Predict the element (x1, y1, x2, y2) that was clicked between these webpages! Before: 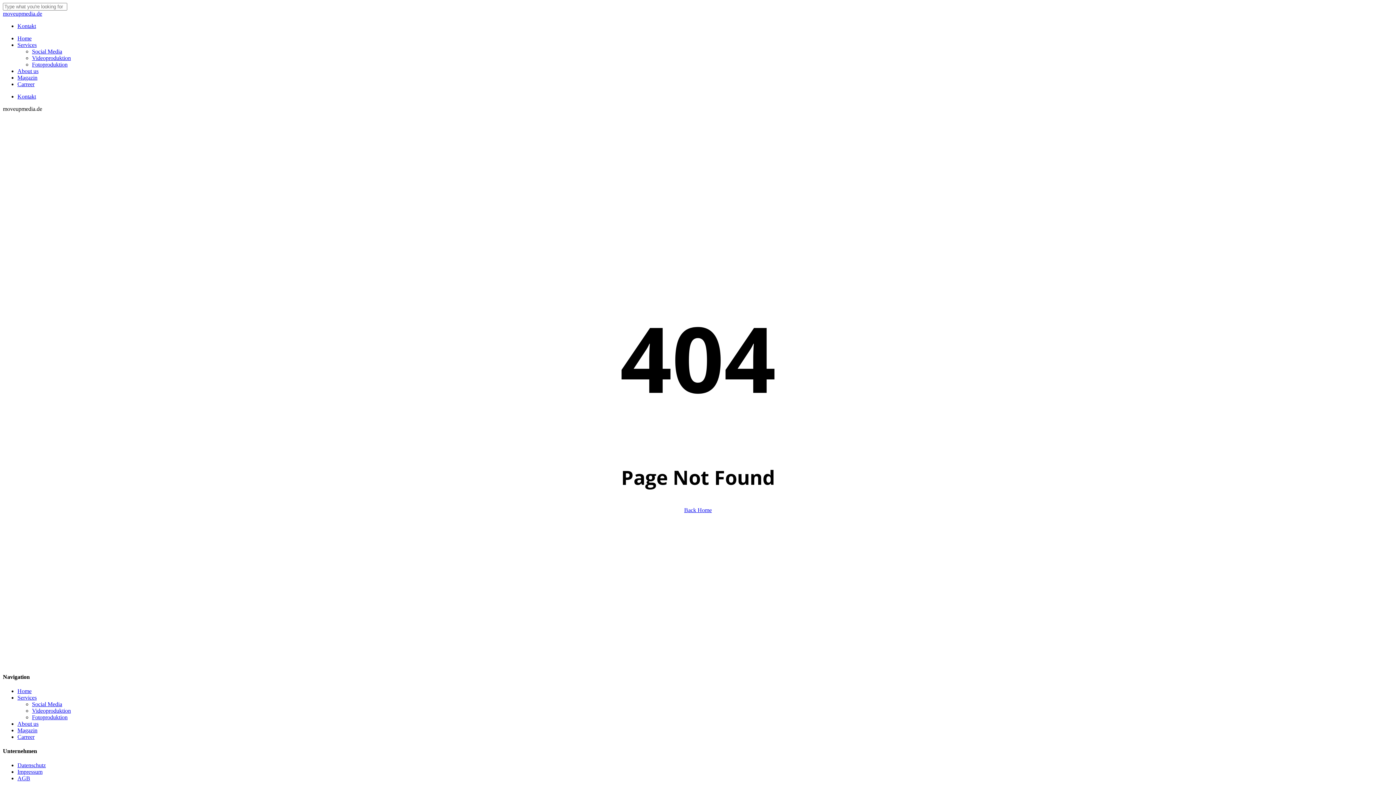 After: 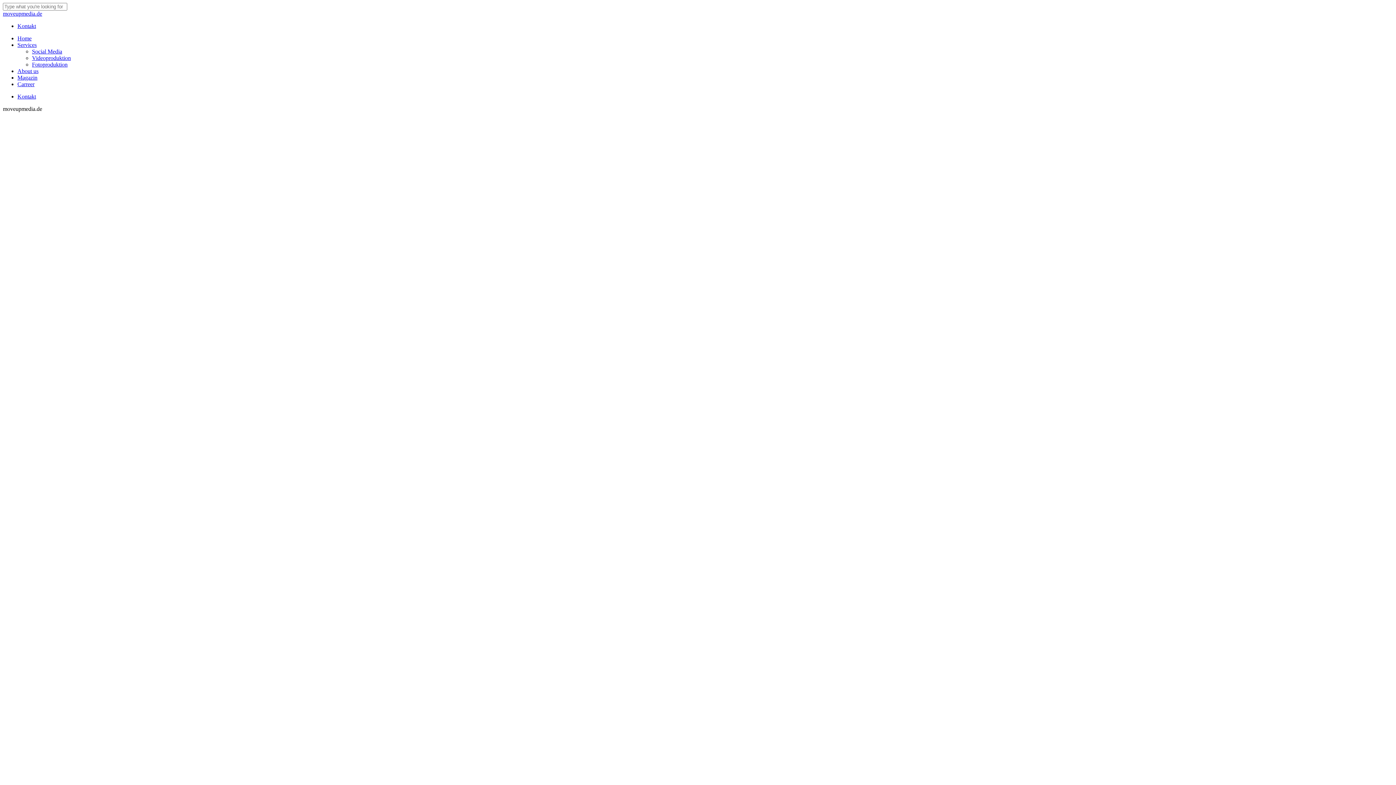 Action: bbox: (32, 54, 70, 61) label: Videoproduktion